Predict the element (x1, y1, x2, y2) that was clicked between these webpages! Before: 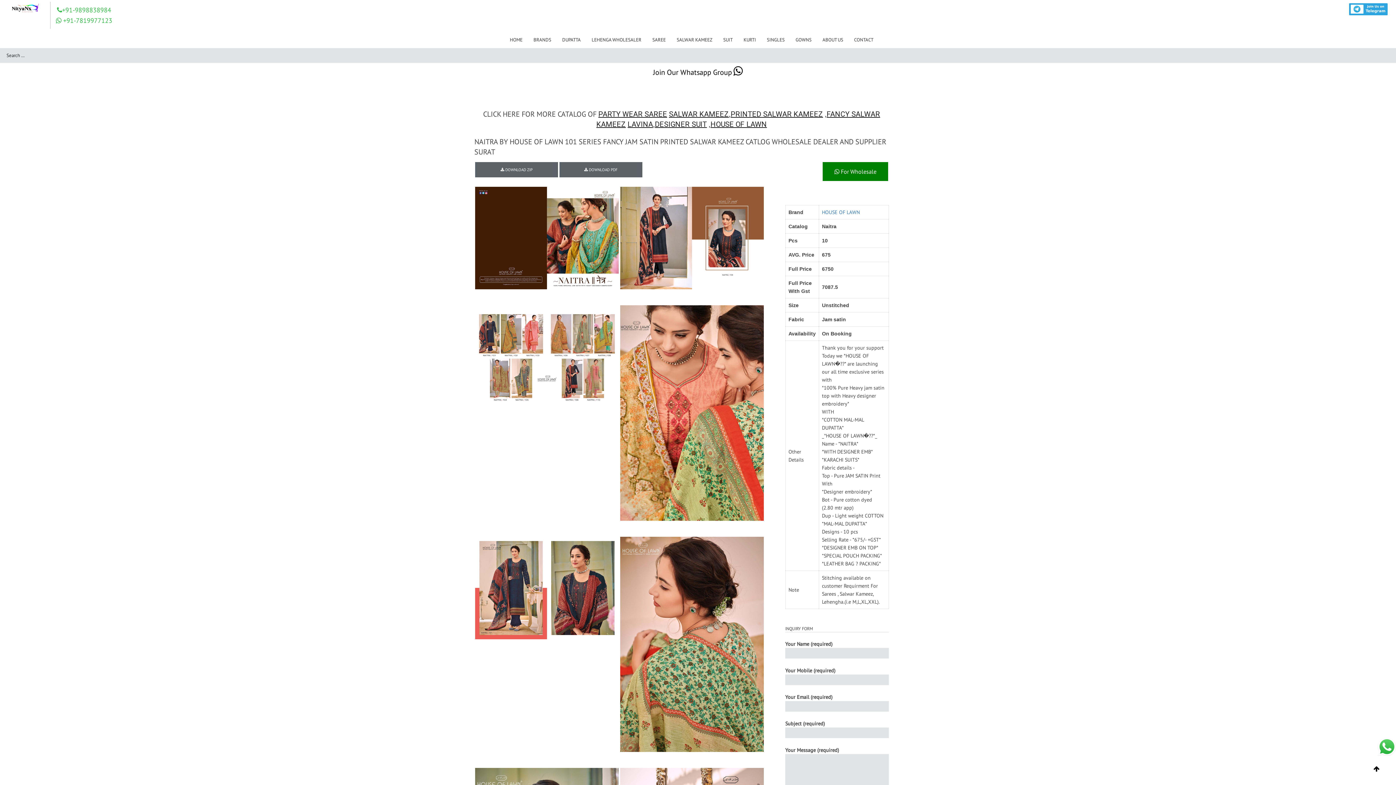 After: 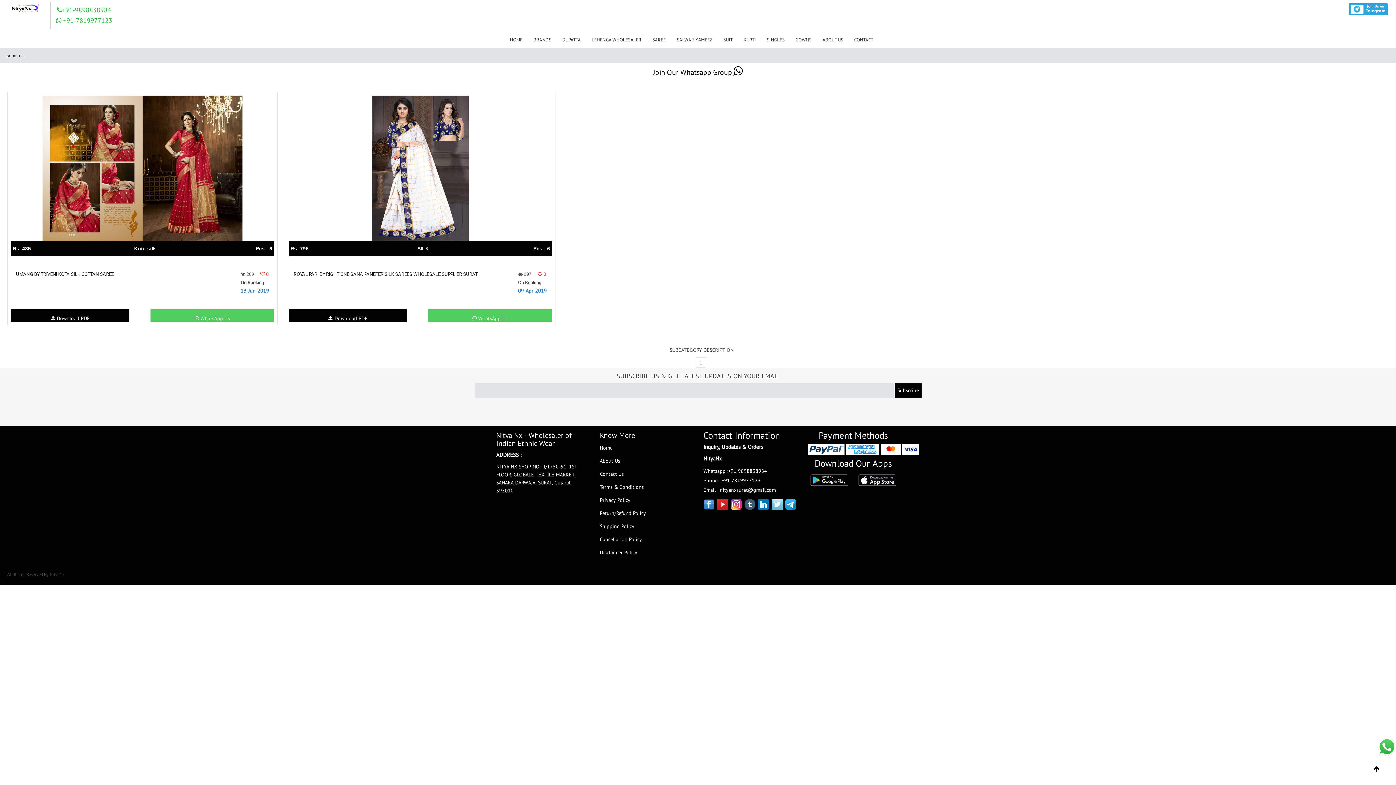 Action: label:  Paneter Silk Saree bbox: (625, 47, 692, 57)